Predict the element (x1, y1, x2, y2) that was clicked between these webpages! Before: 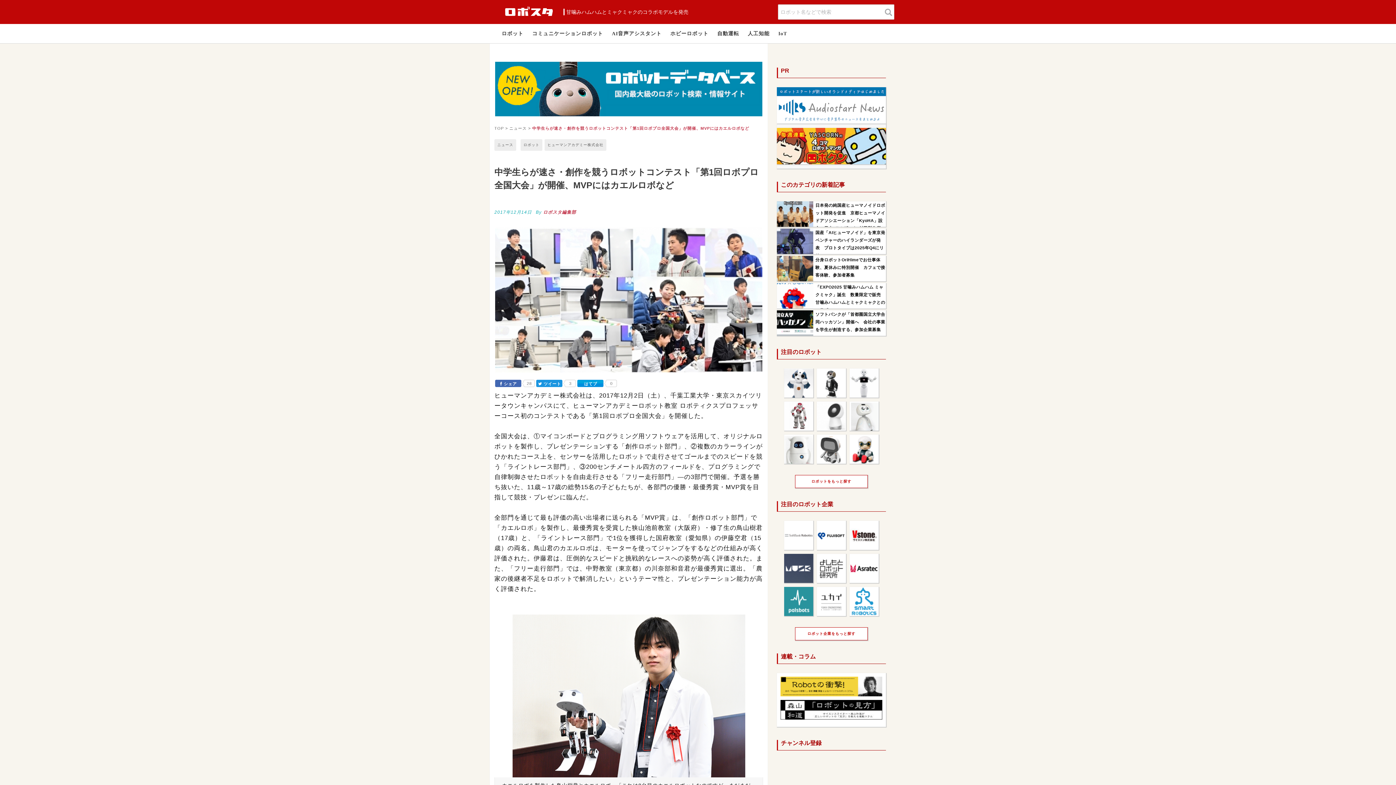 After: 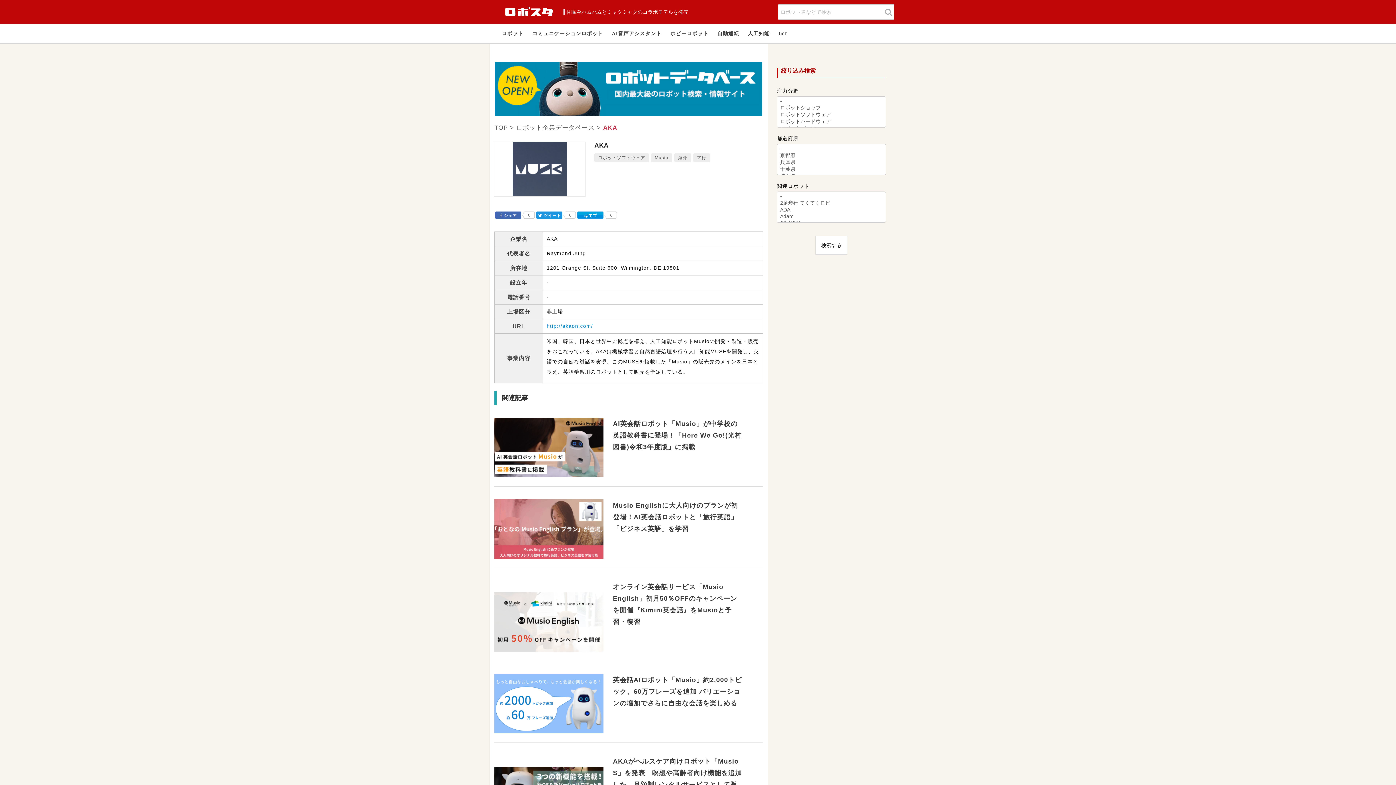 Action: bbox: (784, 566, 813, 570) label: AKA